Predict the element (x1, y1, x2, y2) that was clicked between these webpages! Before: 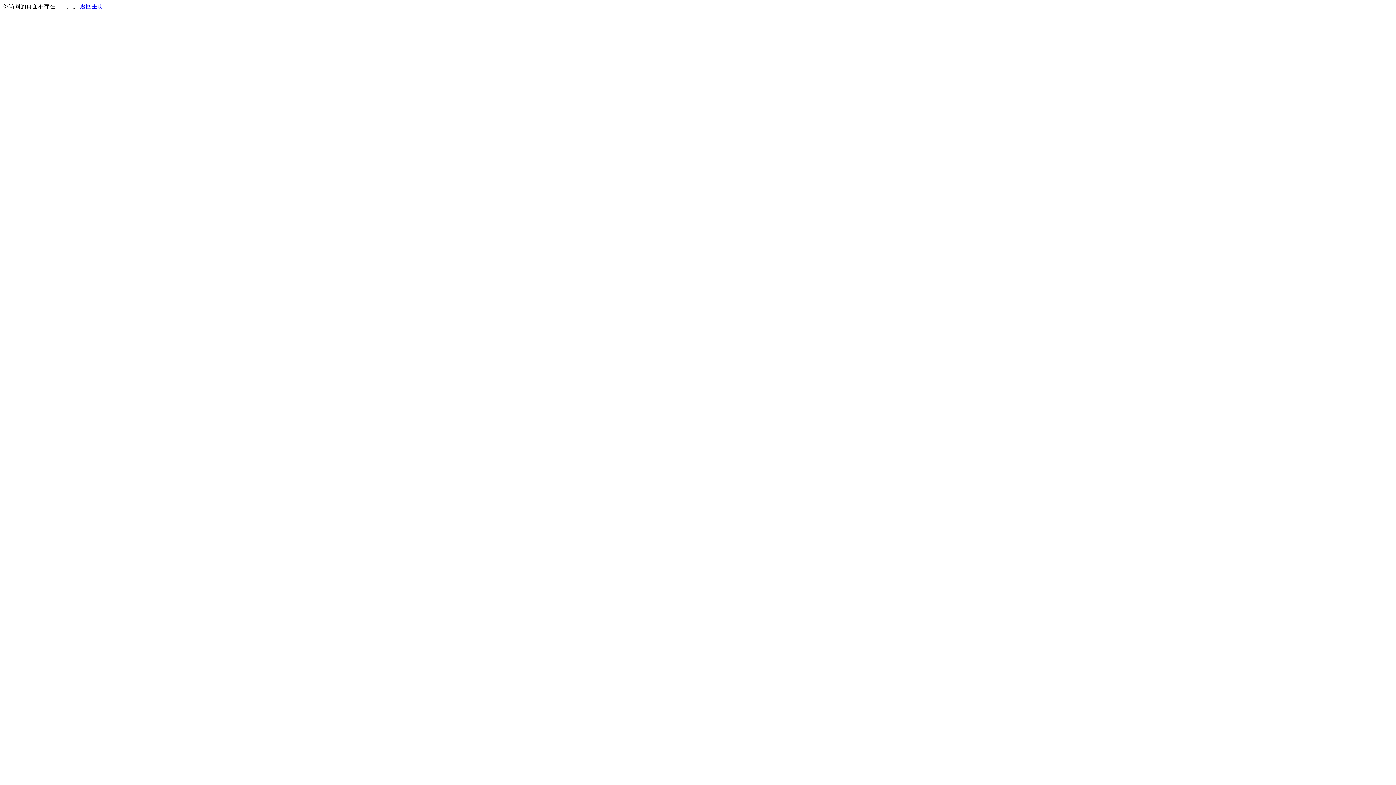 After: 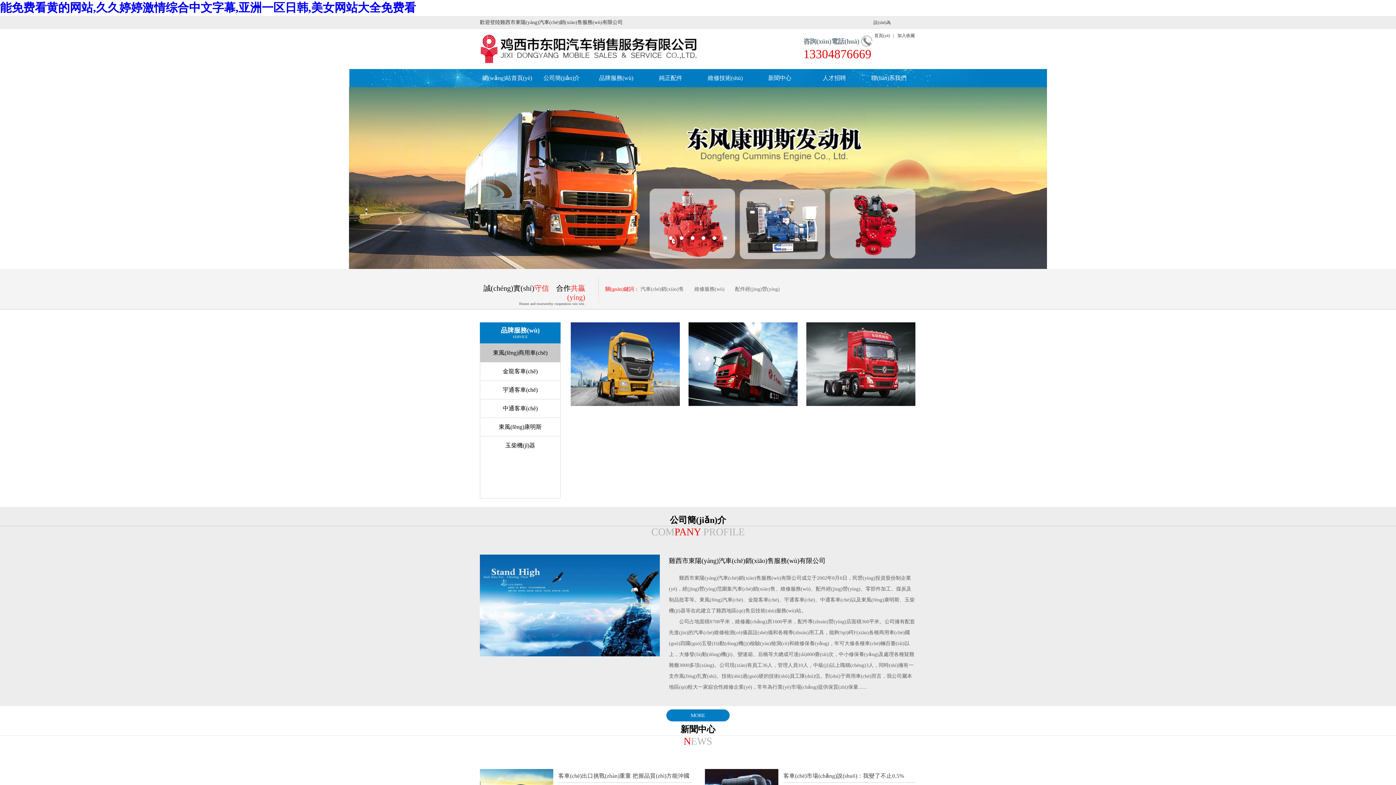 Action: bbox: (80, 3, 103, 9) label: 返回主页